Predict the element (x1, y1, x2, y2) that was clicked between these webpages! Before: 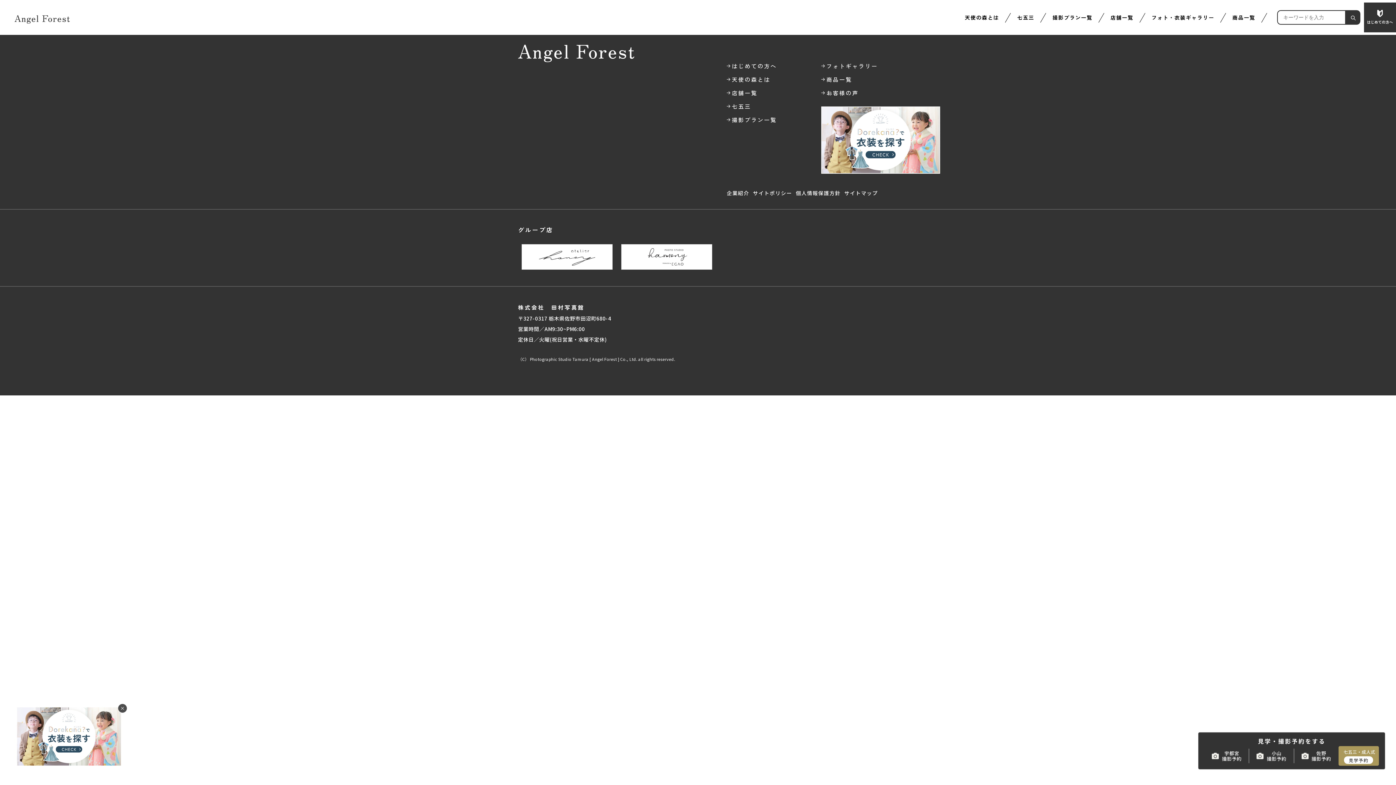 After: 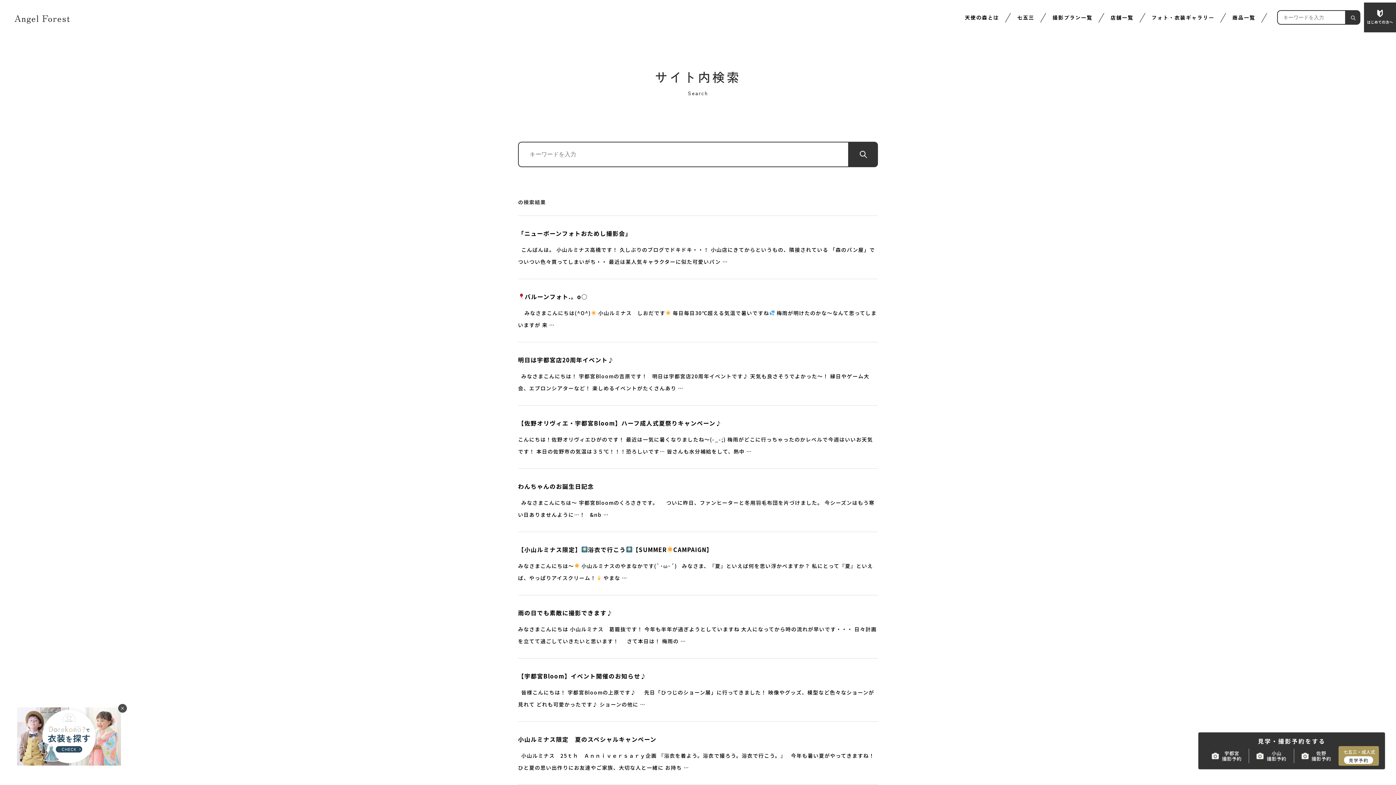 Action: bbox: (1346, 10, 1360, 24)